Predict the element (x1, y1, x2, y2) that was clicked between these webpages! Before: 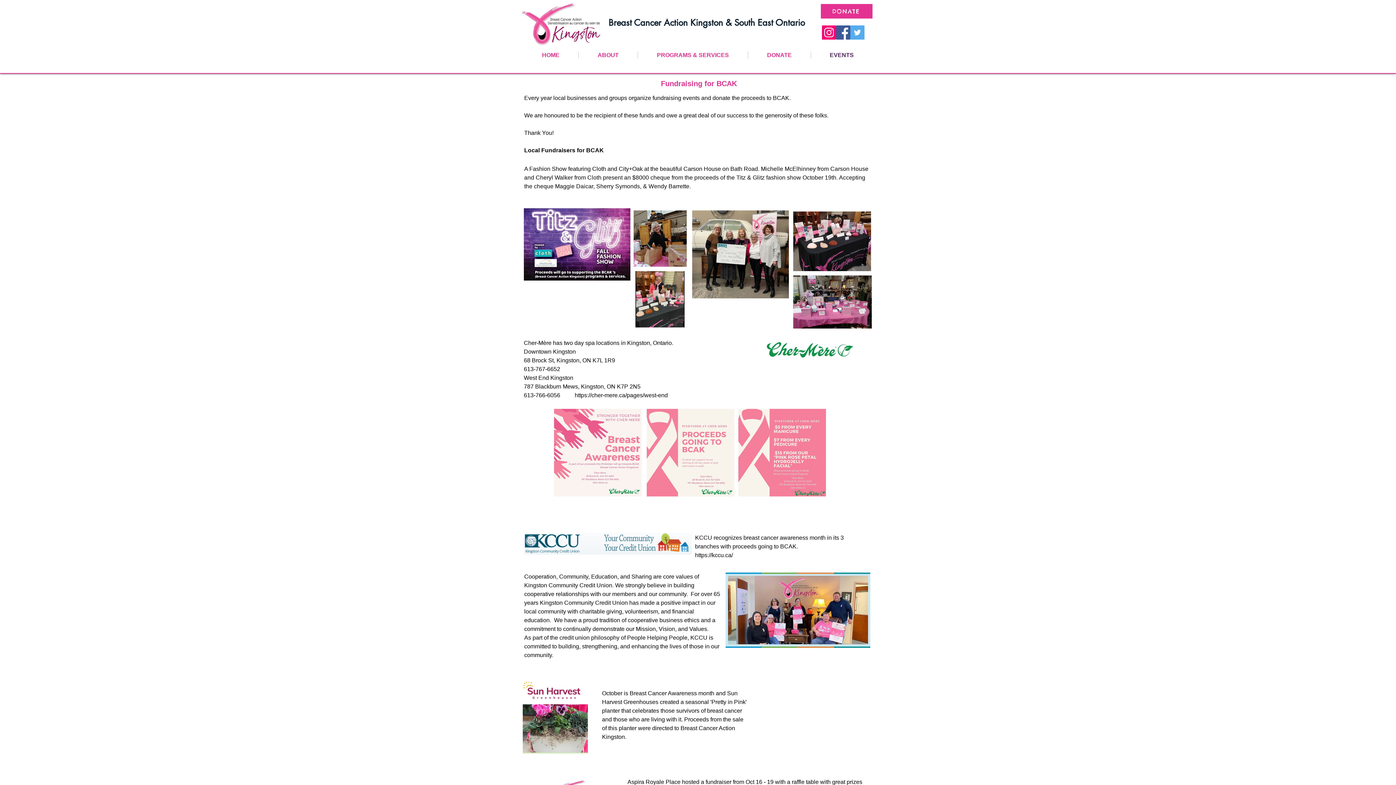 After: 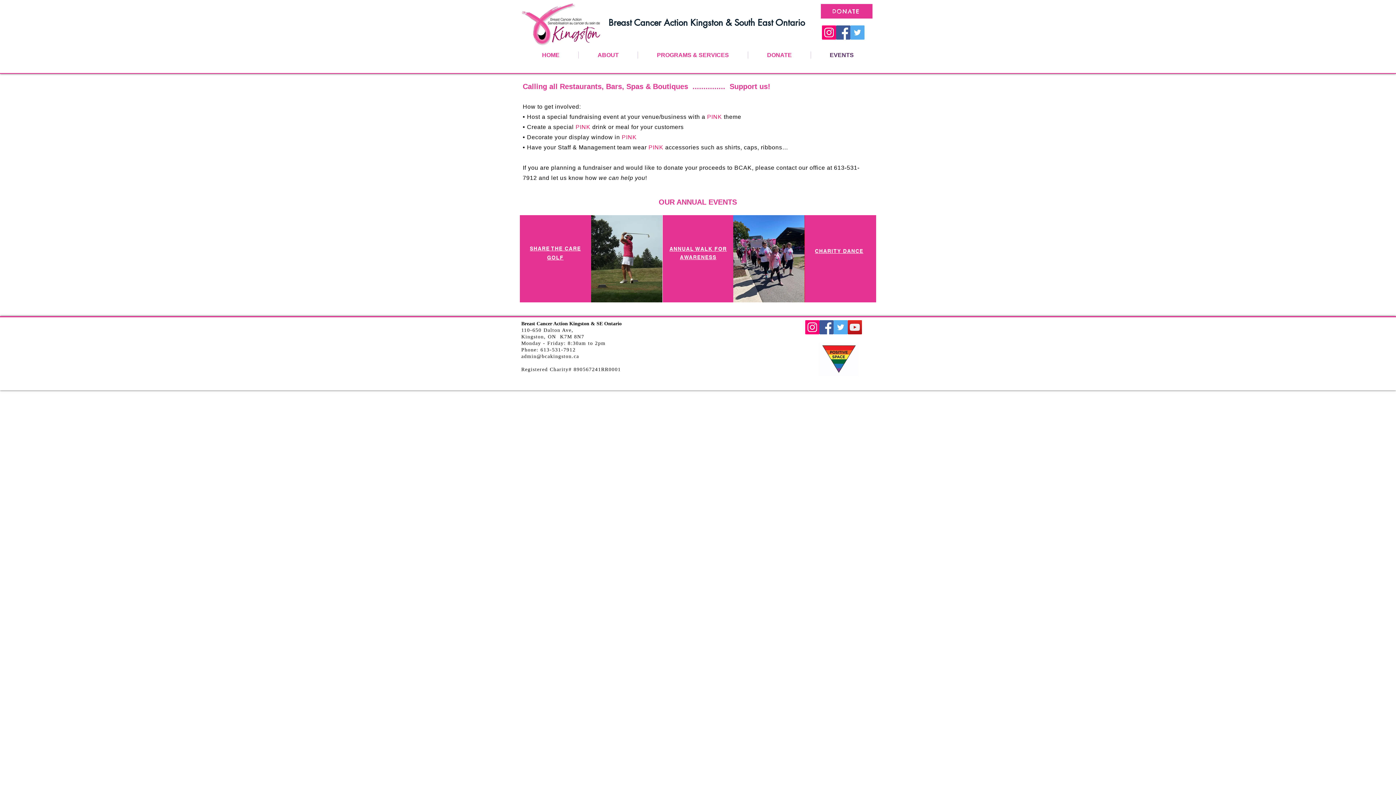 Action: label: EVENTS bbox: (811, 51, 872, 58)